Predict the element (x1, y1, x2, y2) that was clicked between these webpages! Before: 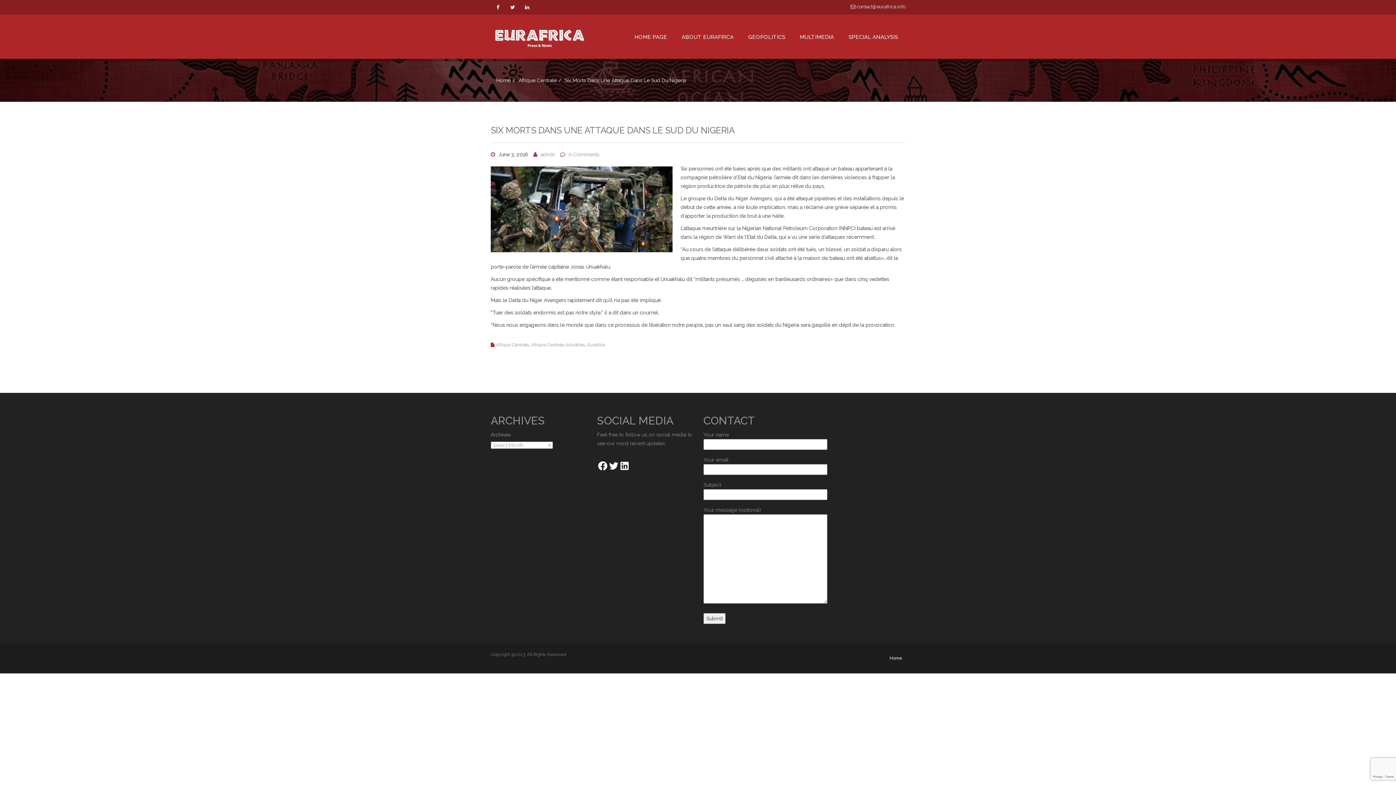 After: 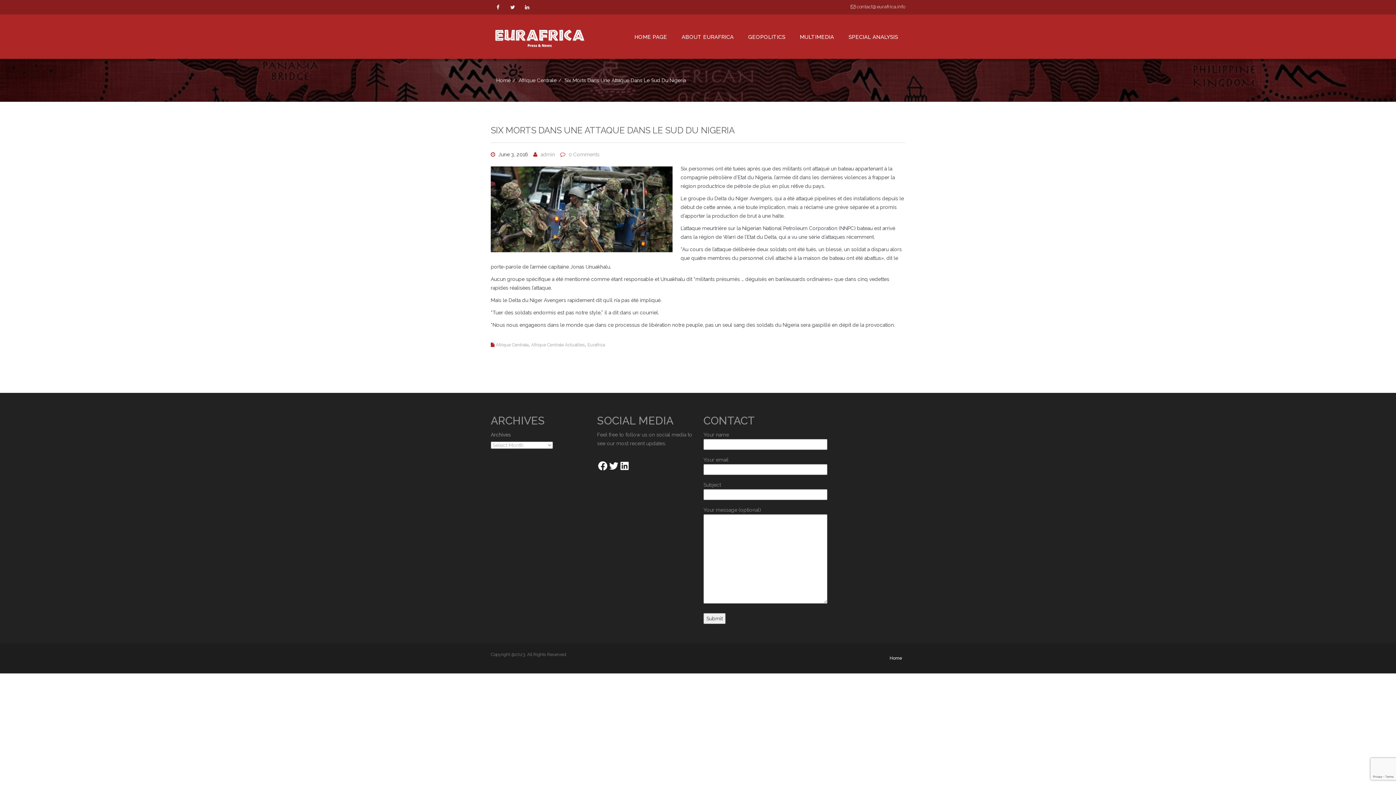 Action: label:  contact@eurafrica.info bbox: (850, 4, 905, 9)